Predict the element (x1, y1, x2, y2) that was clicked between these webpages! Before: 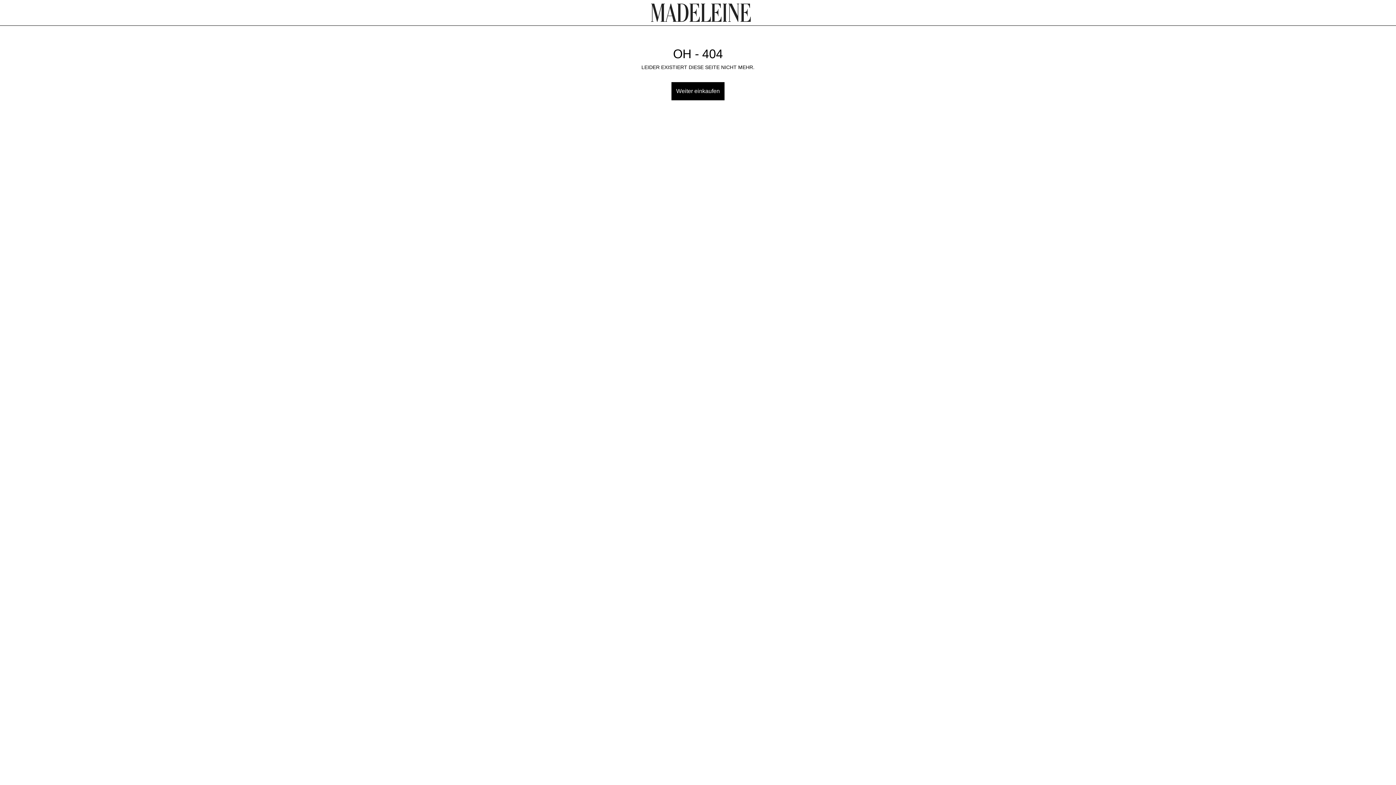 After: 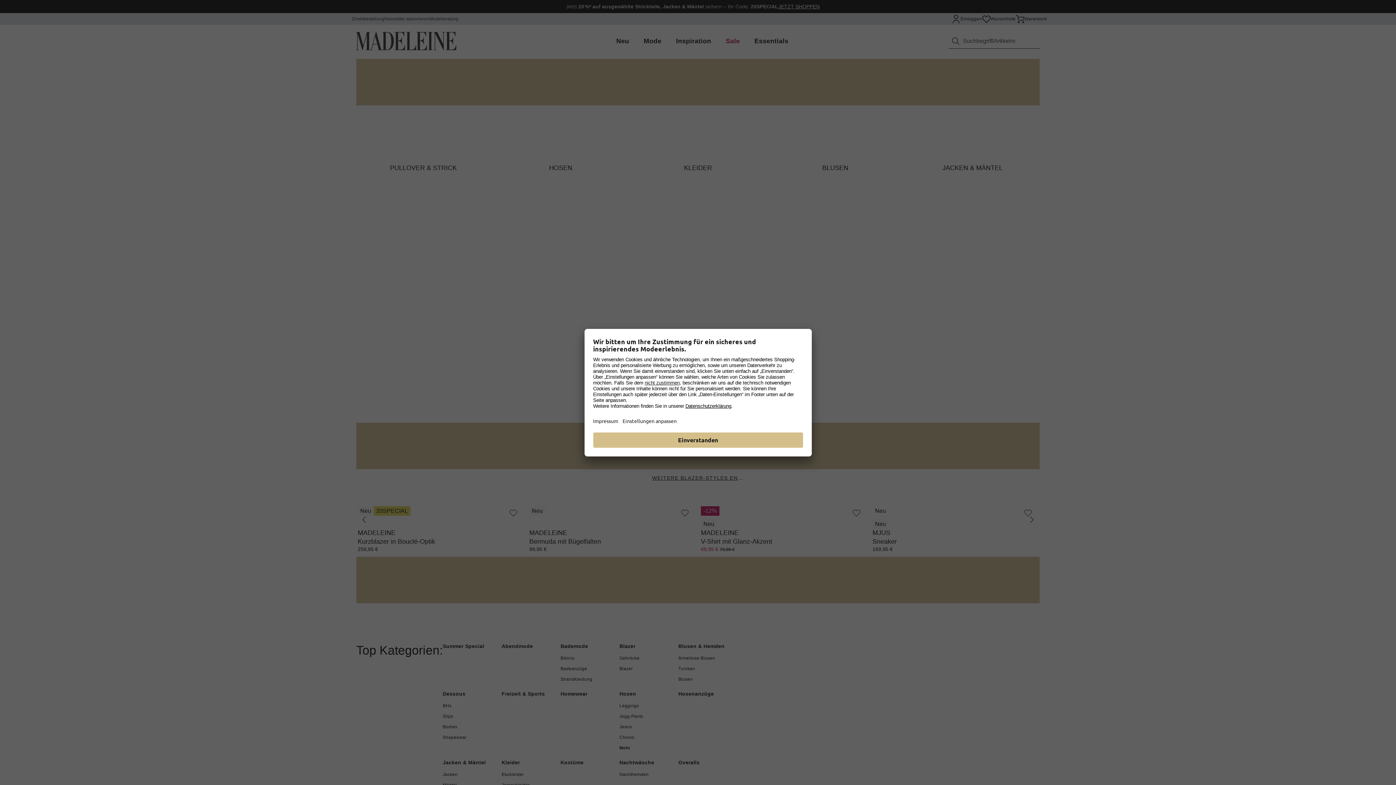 Action: bbox: (651, 3, 751, 21)